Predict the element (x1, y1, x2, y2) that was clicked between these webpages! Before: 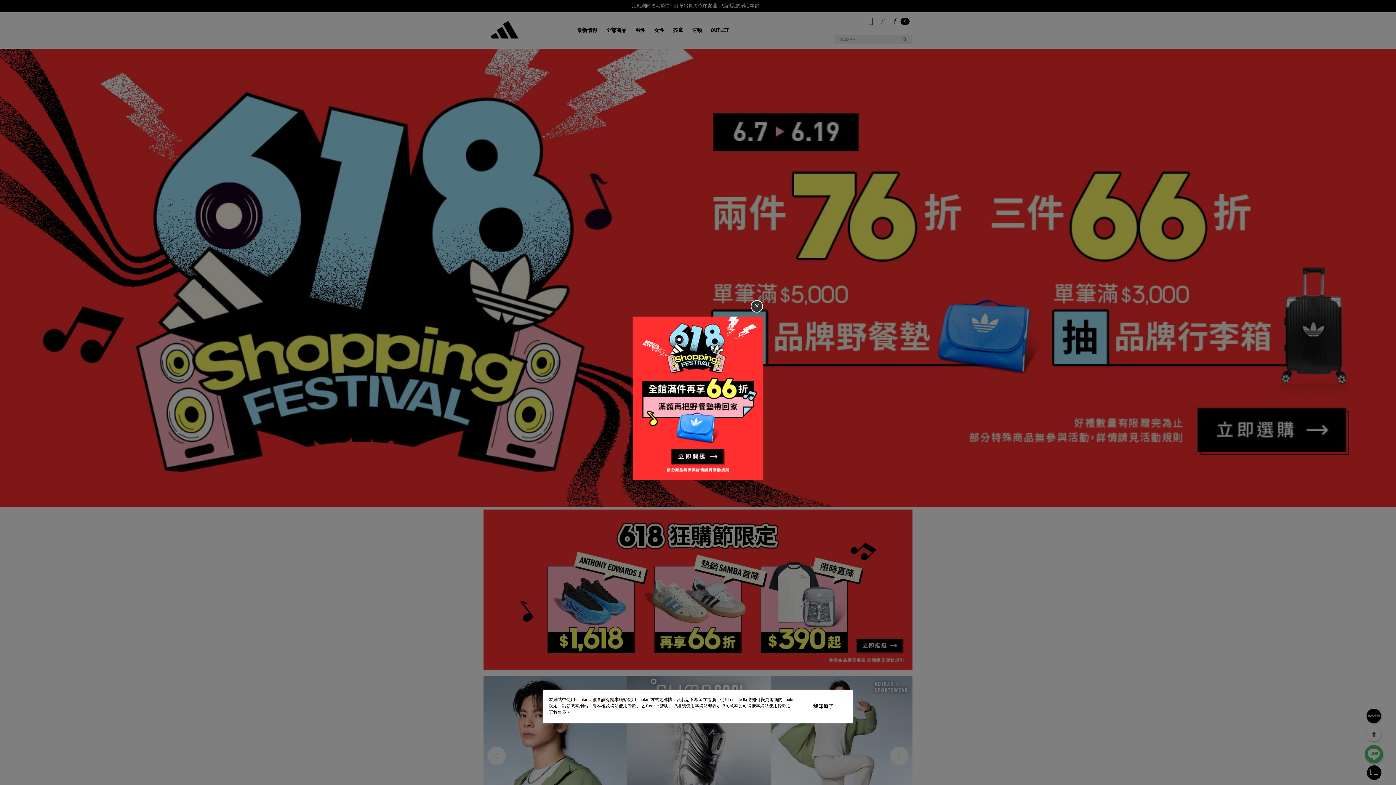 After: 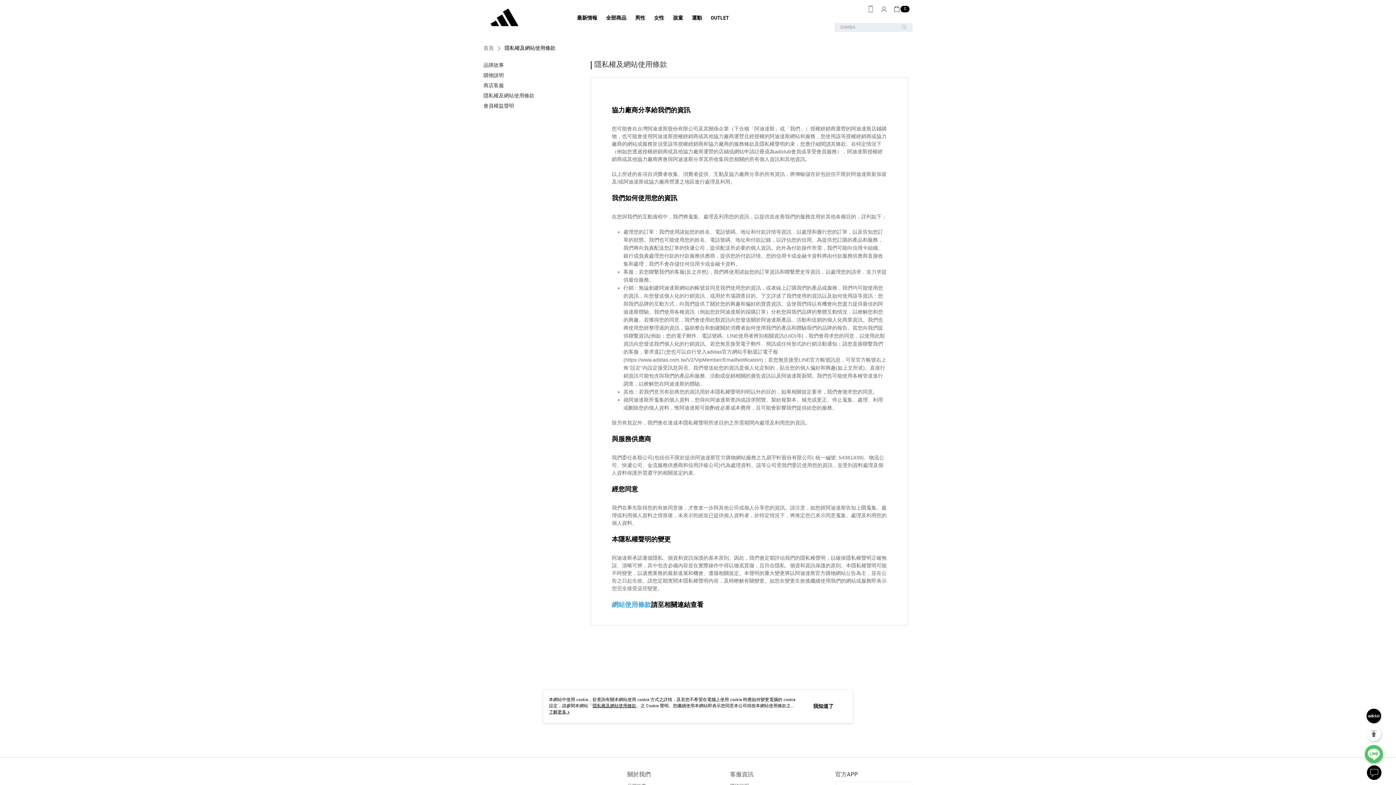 Action: bbox: (592, 704, 636, 708) label: 隱私權及網站使用條款